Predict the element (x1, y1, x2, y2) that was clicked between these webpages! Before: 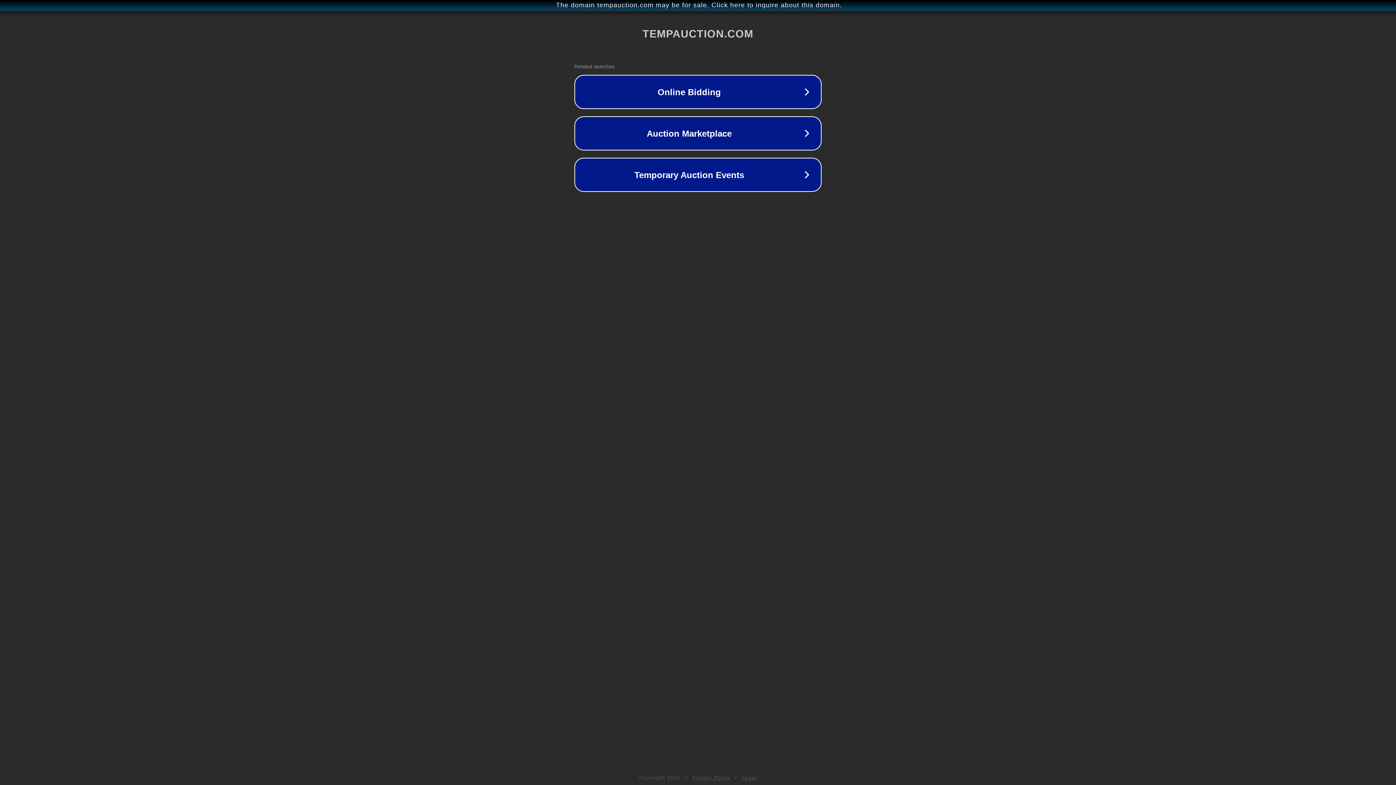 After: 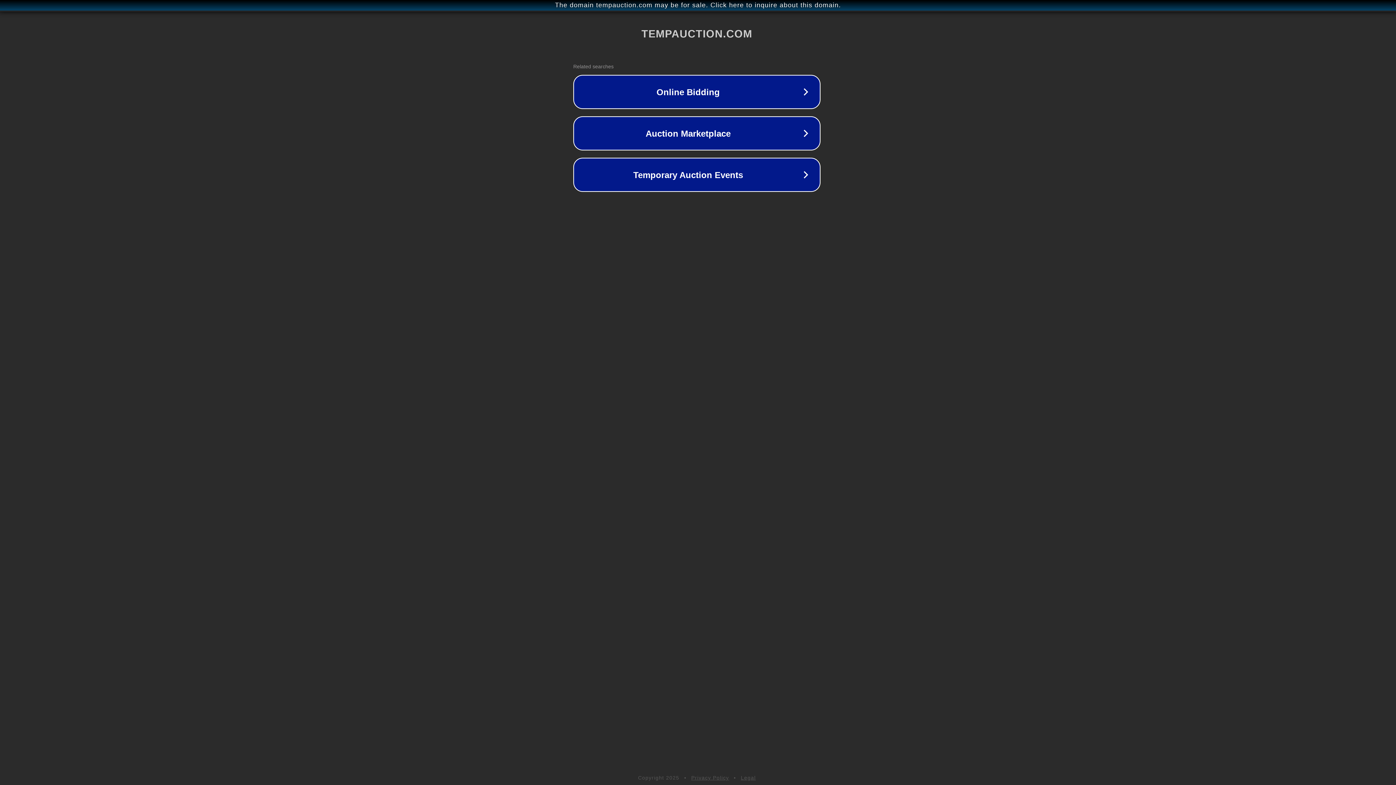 Action: bbox: (1, 1, 1397, 9) label: The domain tempauction.com may be for sale. Click here to inquire about this domain.